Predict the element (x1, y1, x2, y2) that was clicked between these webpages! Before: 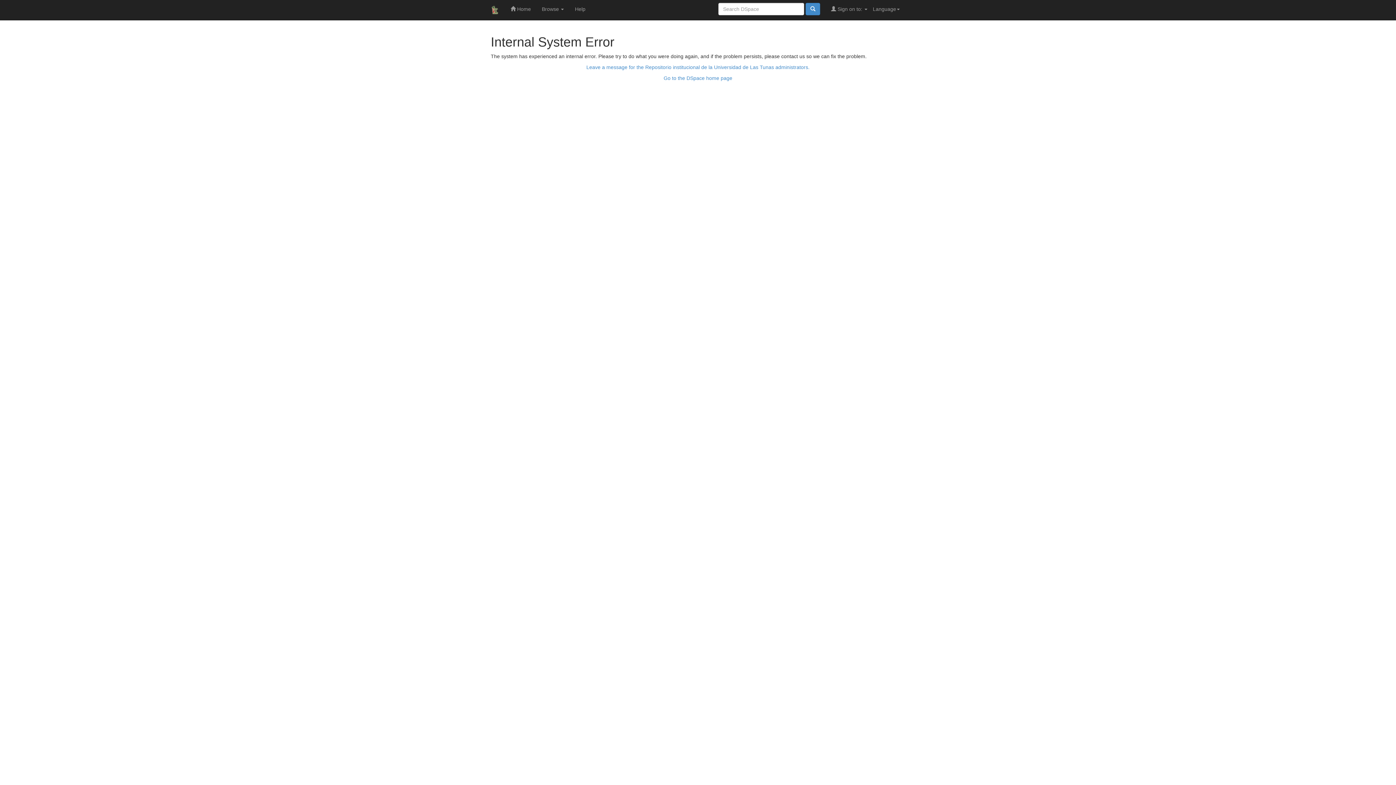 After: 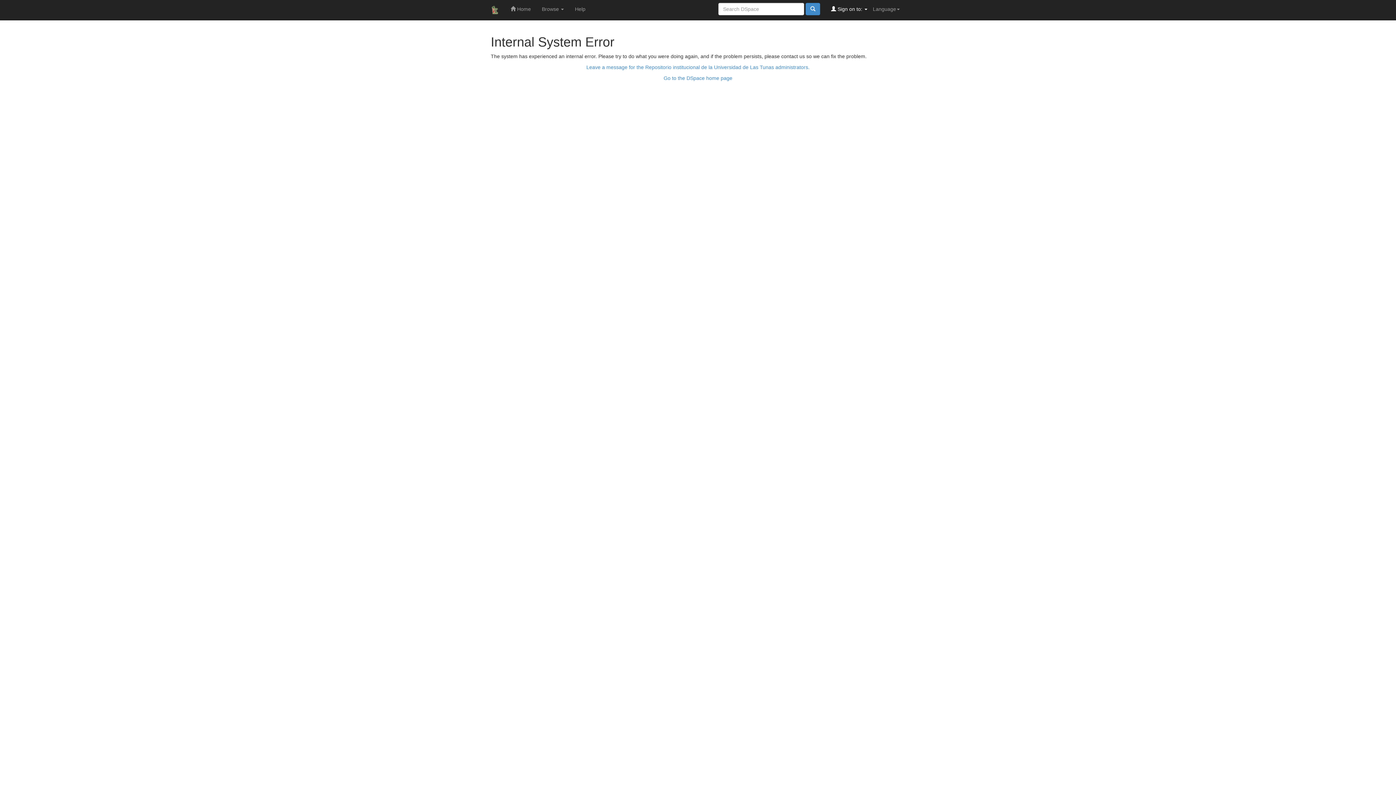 Action: bbox: (825, 0, 873, 18) label:  Sign on to: 